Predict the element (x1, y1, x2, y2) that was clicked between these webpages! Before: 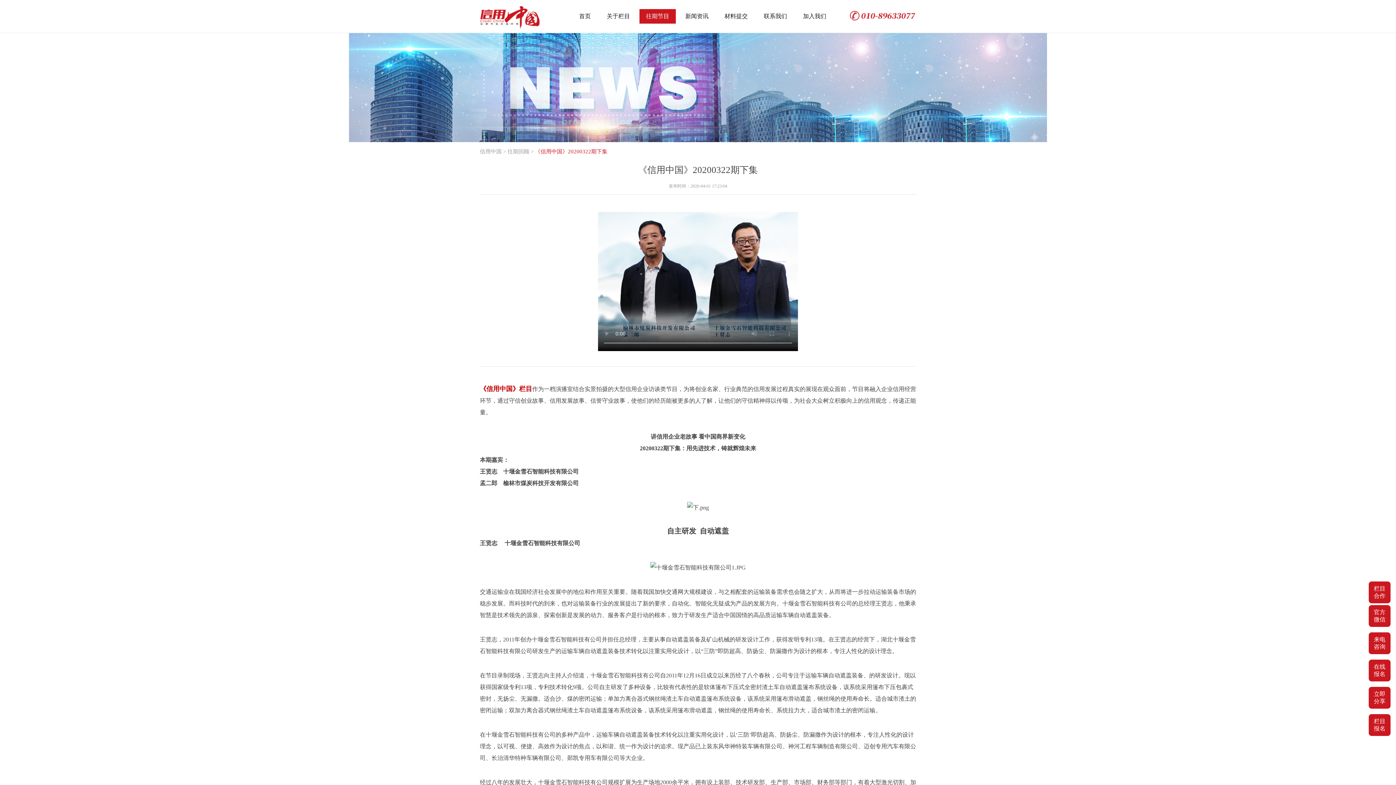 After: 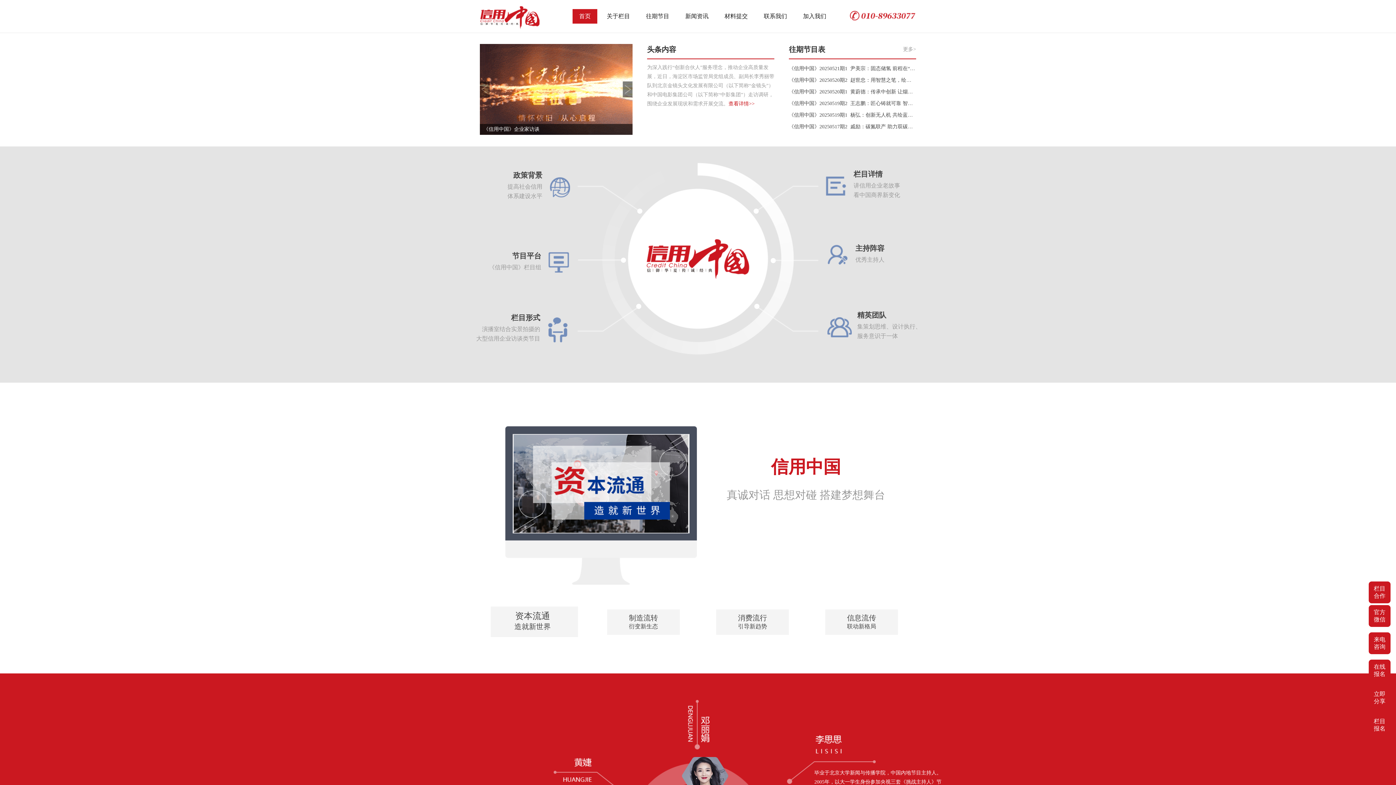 Action: bbox: (572, 9, 597, 23) label: 首页